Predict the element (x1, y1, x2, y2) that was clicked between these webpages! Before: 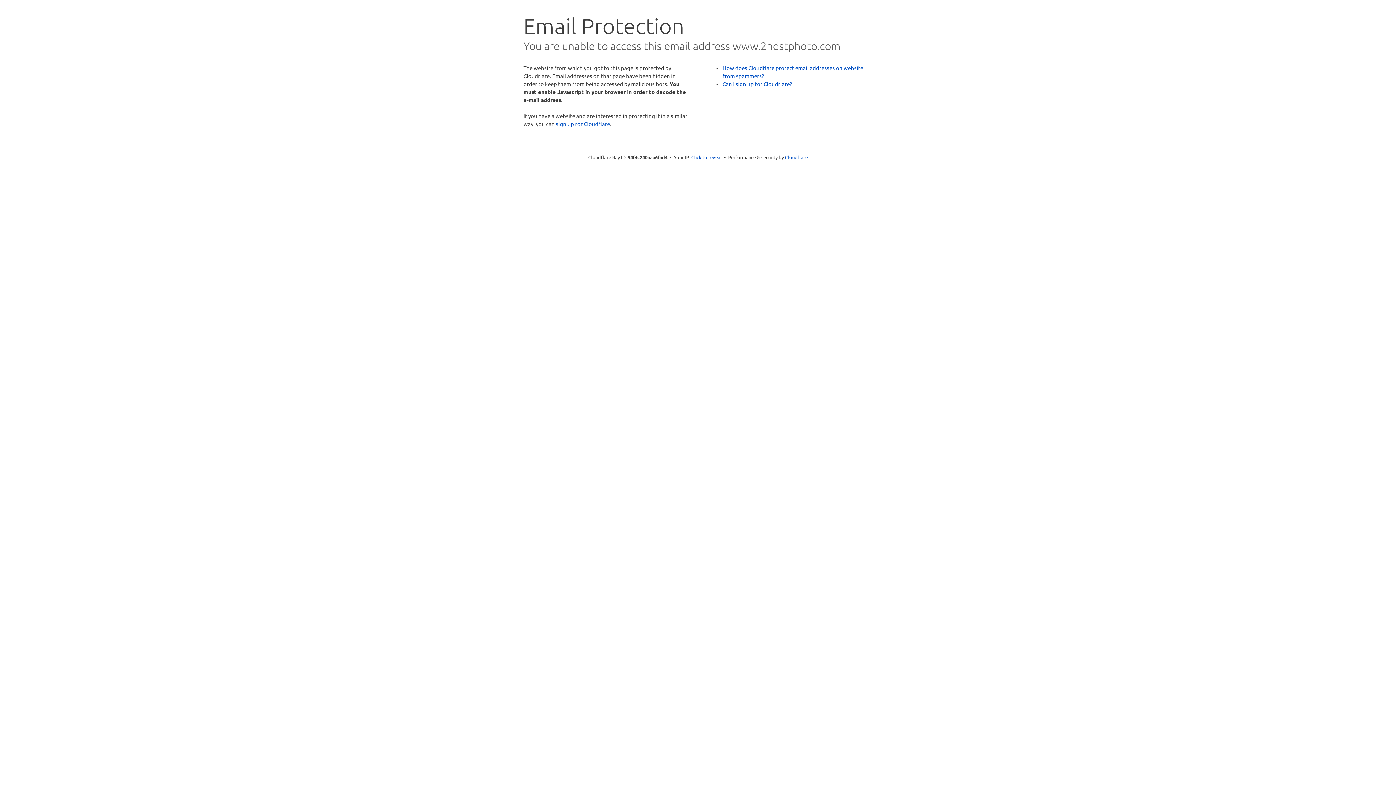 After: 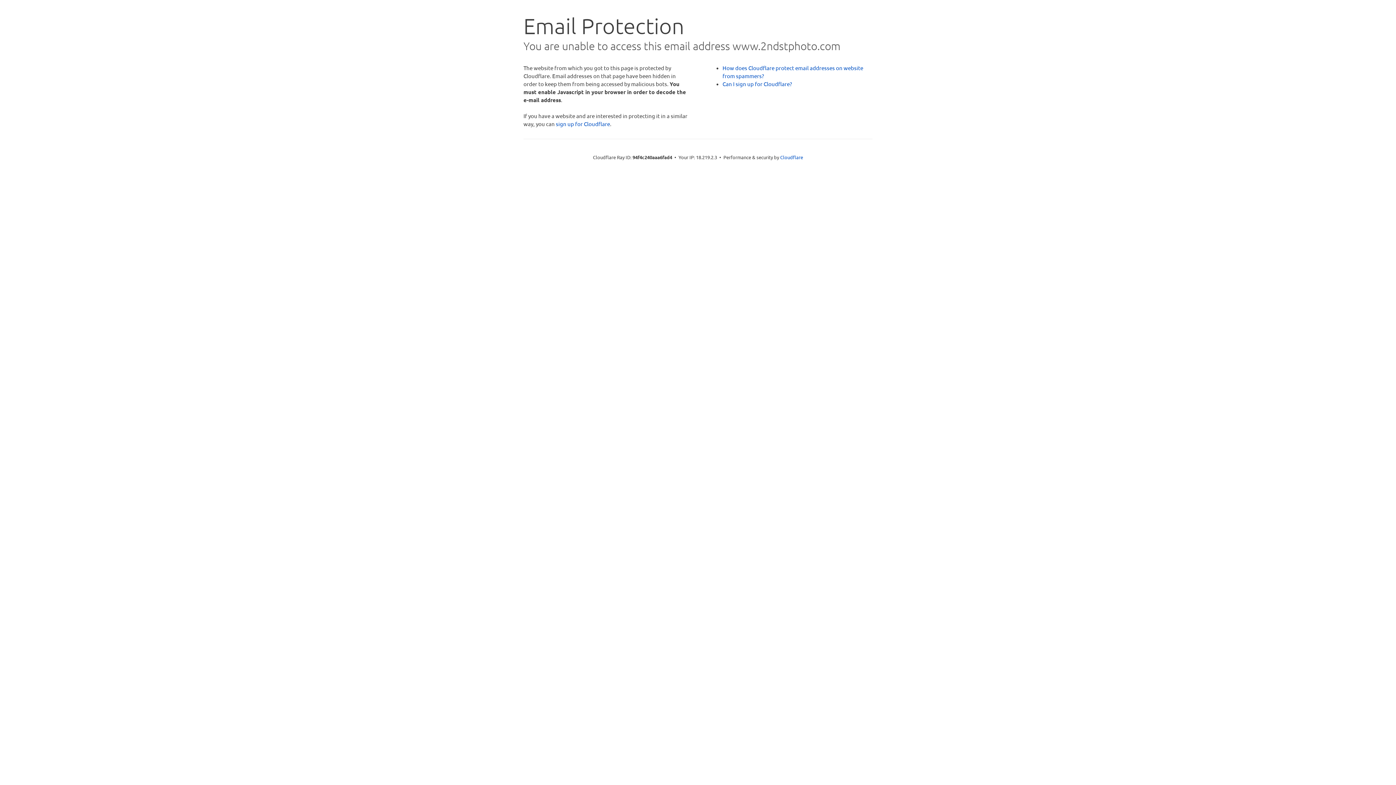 Action: label: Click to reveal bbox: (691, 153, 722, 160)